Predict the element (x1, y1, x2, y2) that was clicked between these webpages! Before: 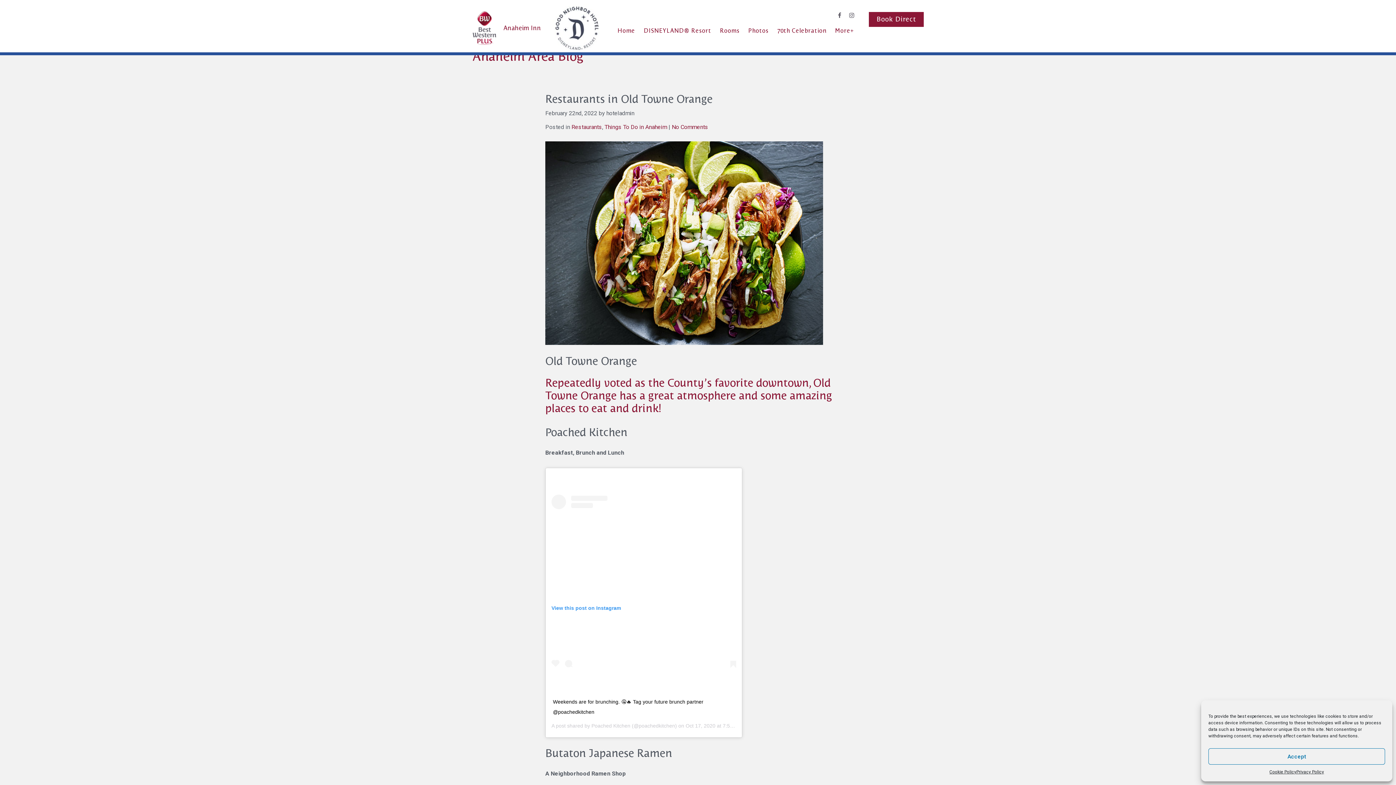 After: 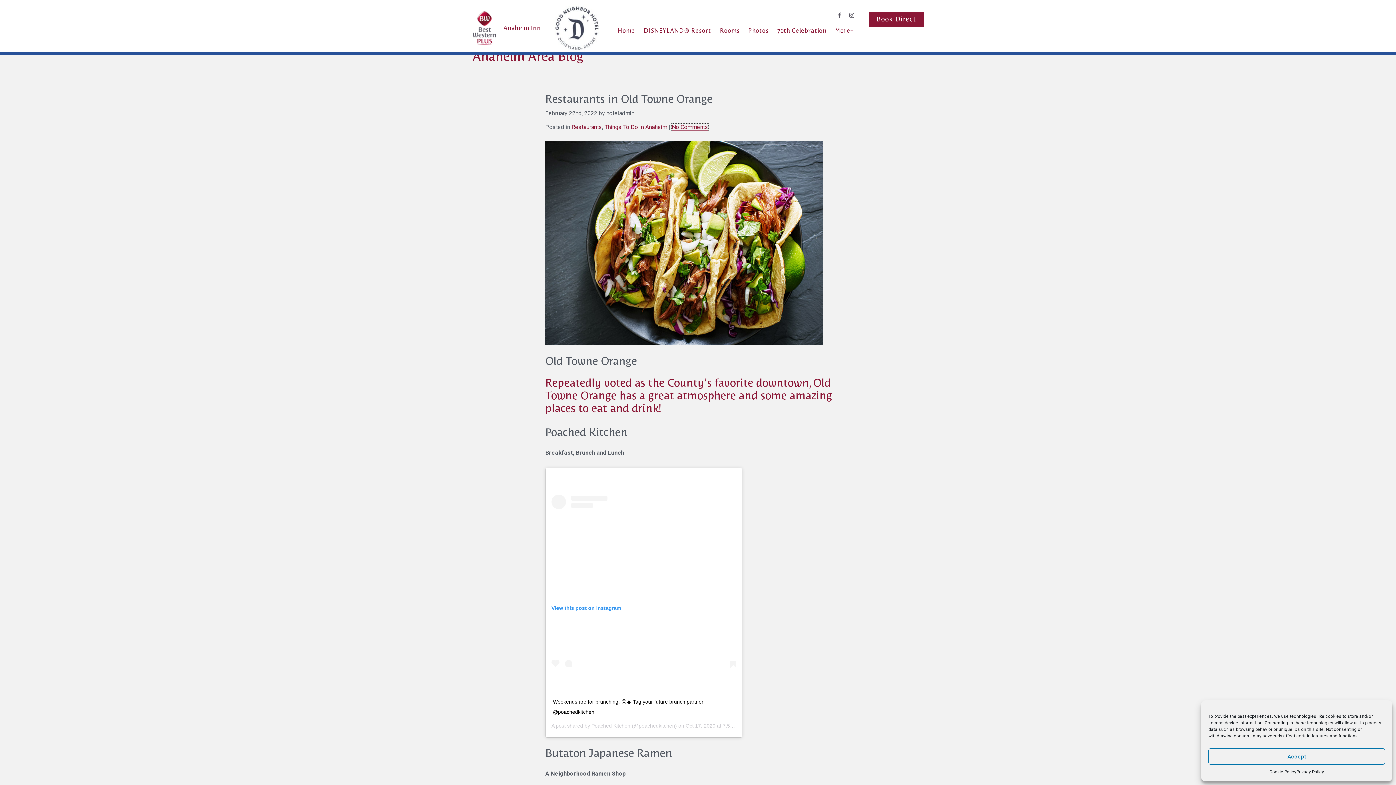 Action: bbox: (672, 123, 708, 130) label: No Comments